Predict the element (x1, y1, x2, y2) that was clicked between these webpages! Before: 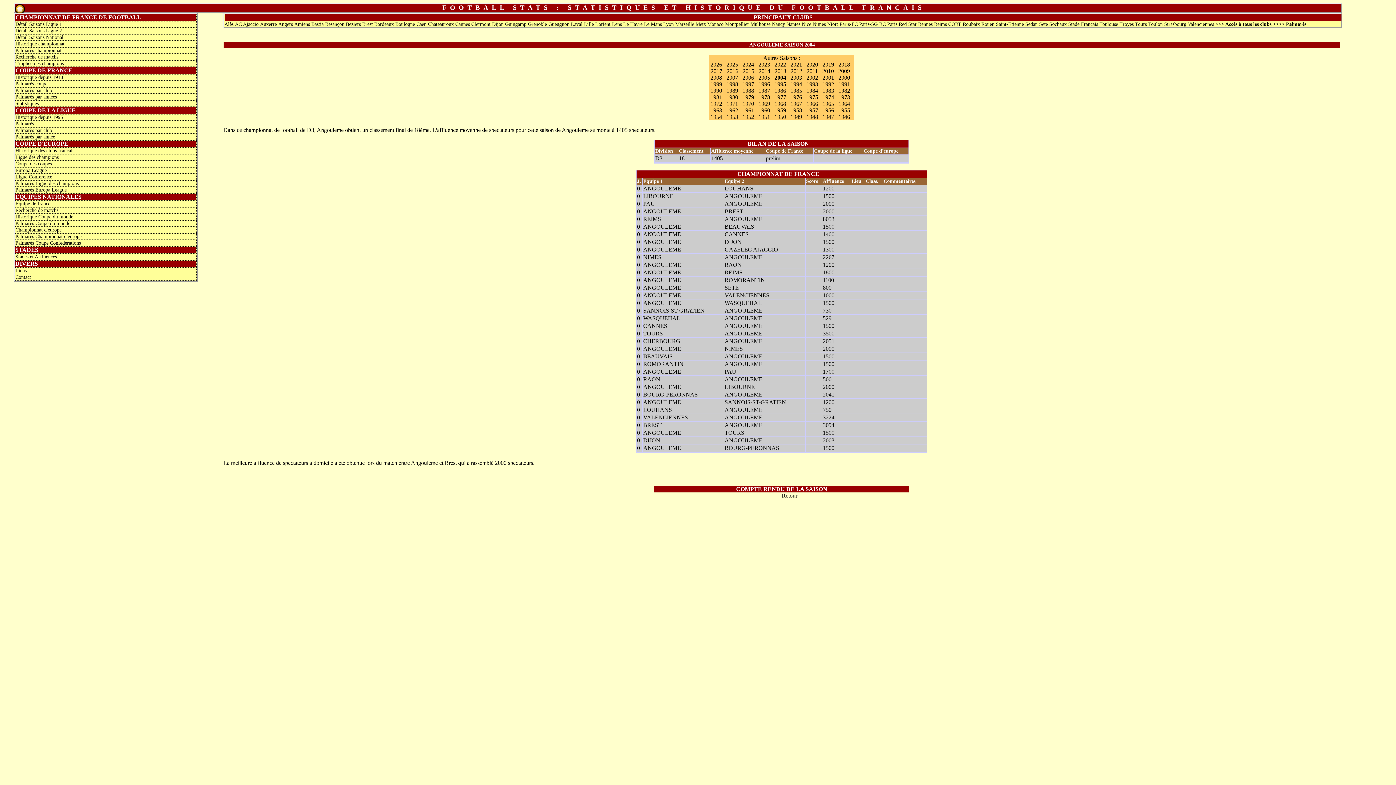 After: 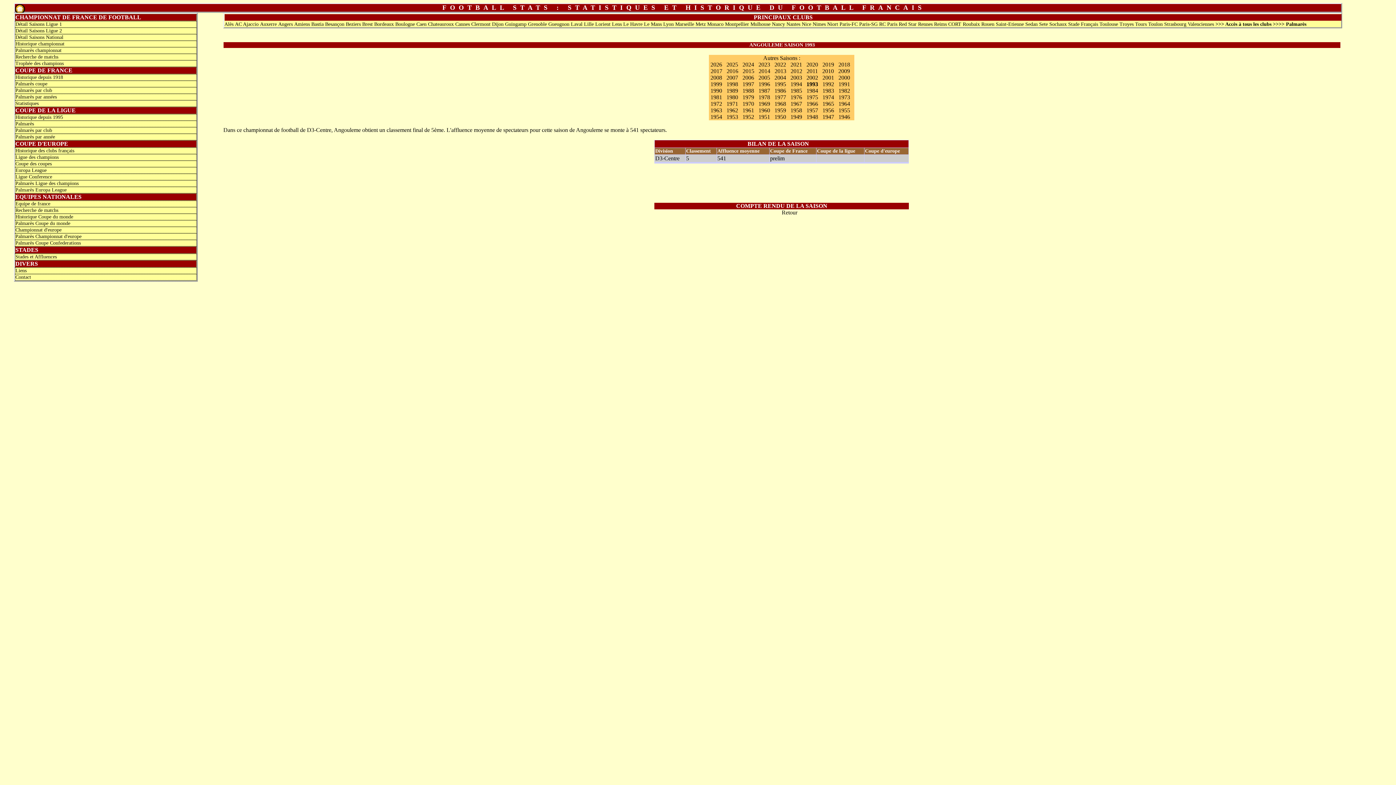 Action: bbox: (806, 81, 818, 87) label: 1993